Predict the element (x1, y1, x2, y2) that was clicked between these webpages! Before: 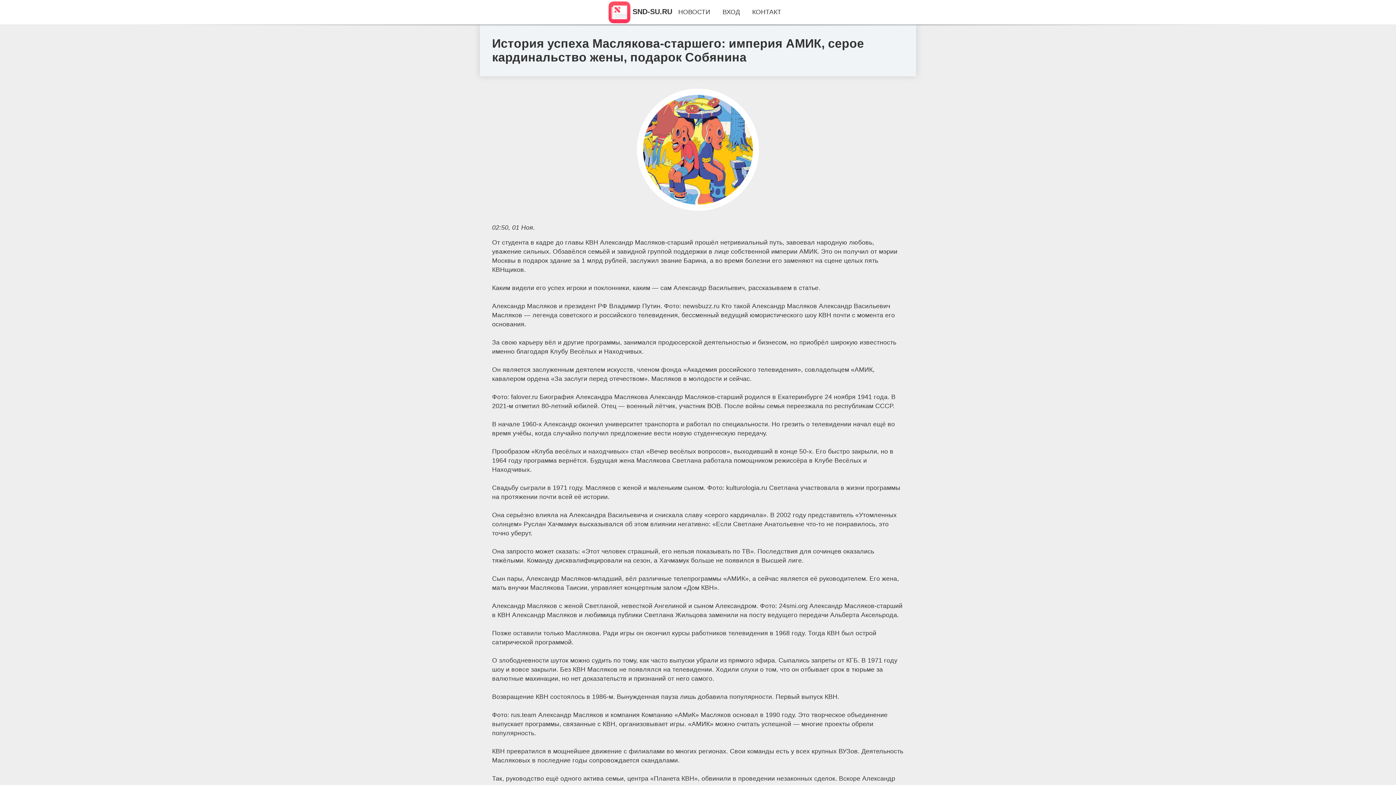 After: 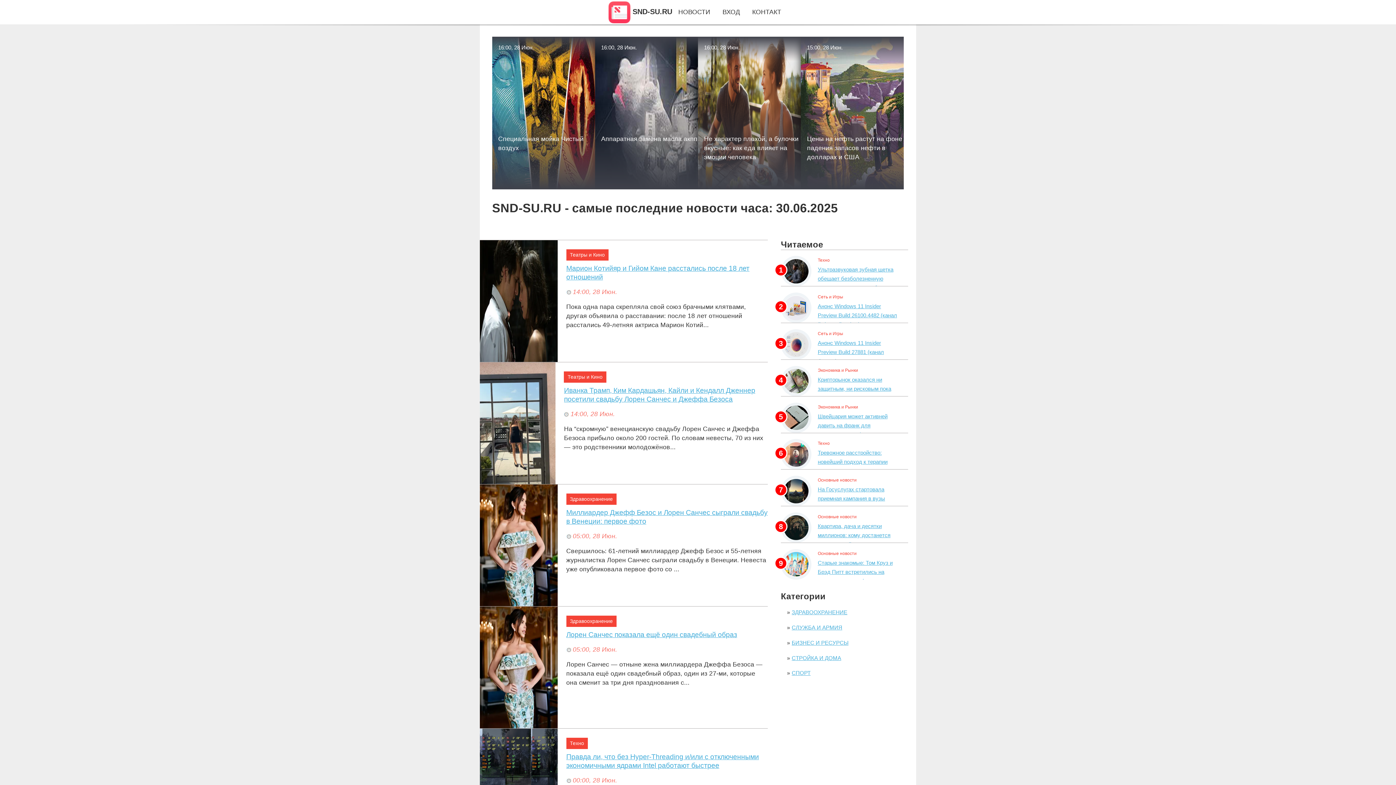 Action: label: НОВОСТИ bbox: (678, 8, 710, 15)